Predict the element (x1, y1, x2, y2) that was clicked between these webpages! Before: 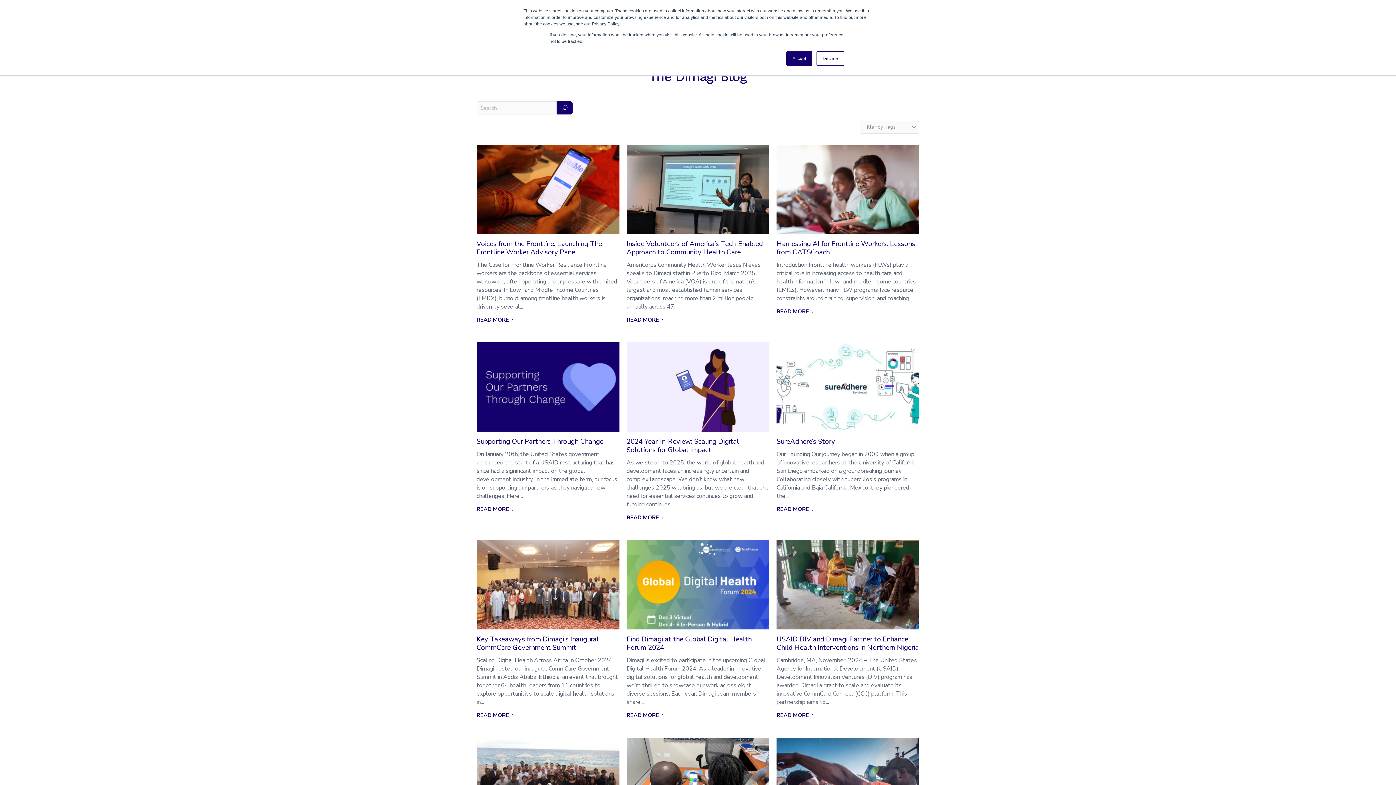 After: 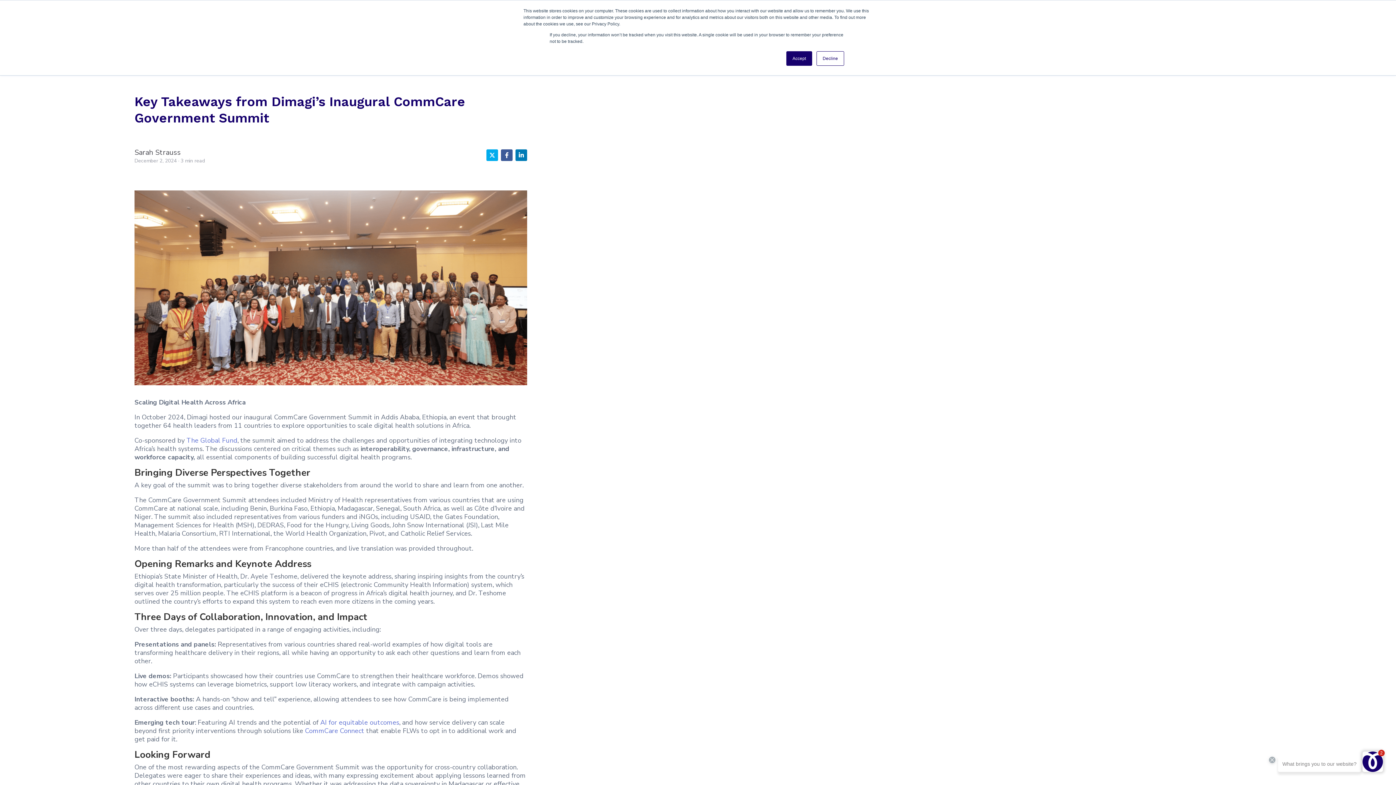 Action: bbox: (476, 540, 619, 629)